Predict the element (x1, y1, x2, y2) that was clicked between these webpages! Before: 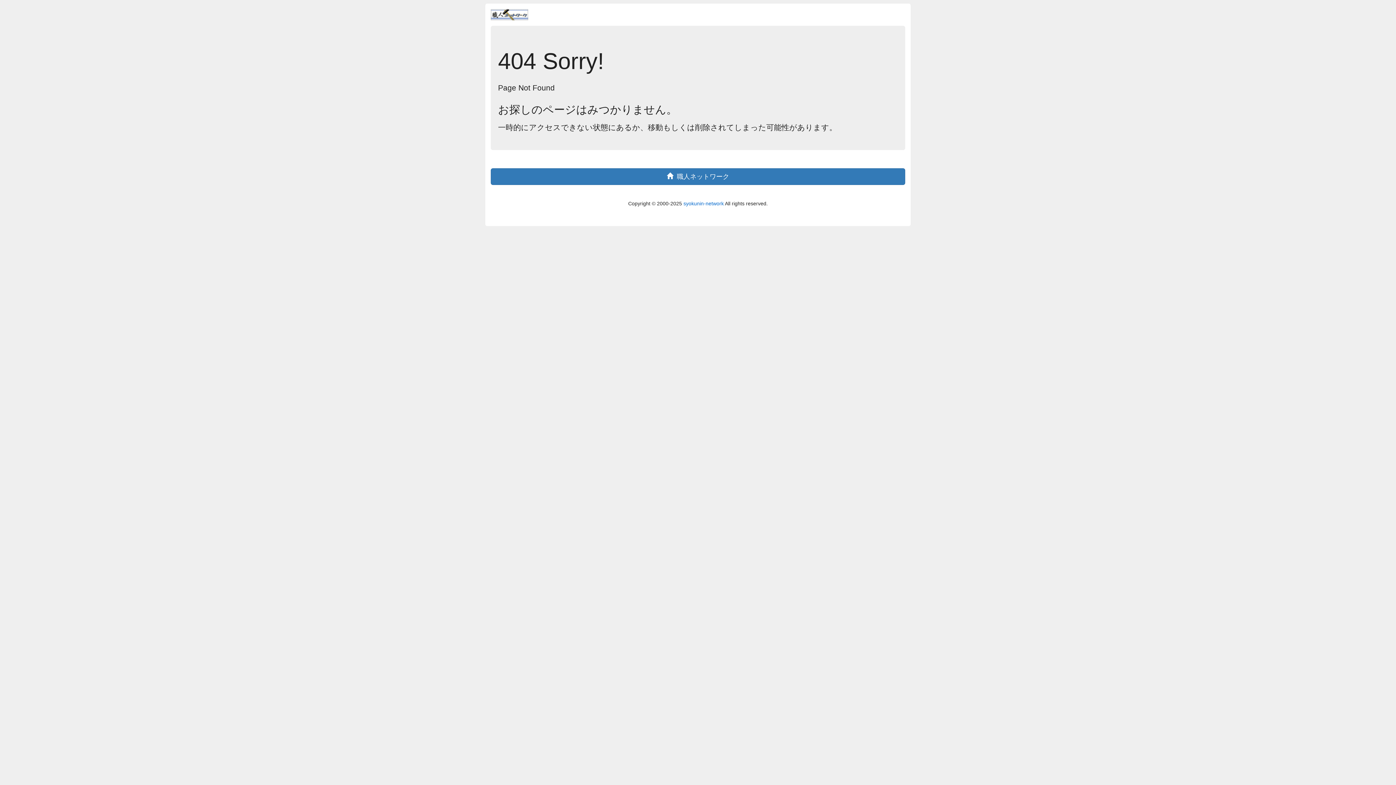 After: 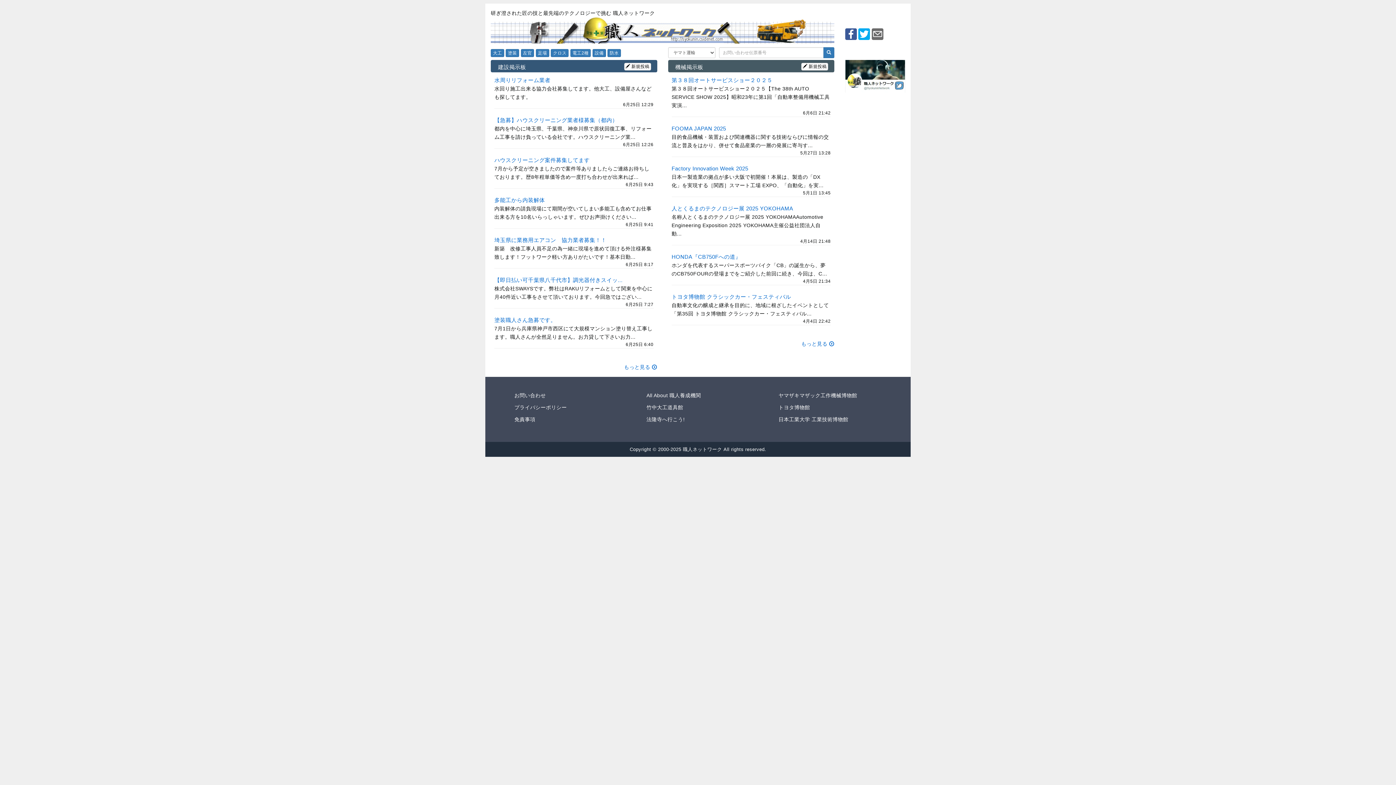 Action: label: syokunin-network bbox: (683, 200, 724, 206)